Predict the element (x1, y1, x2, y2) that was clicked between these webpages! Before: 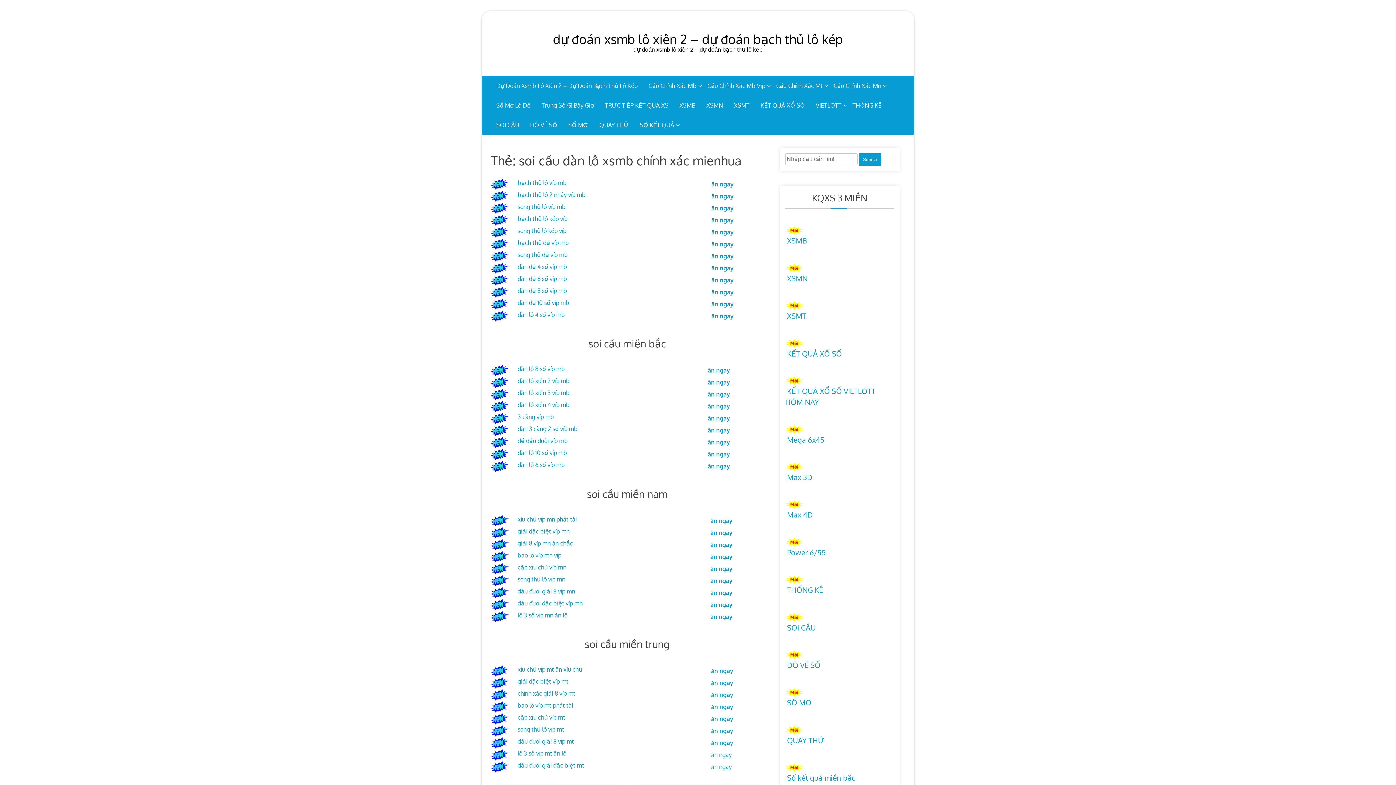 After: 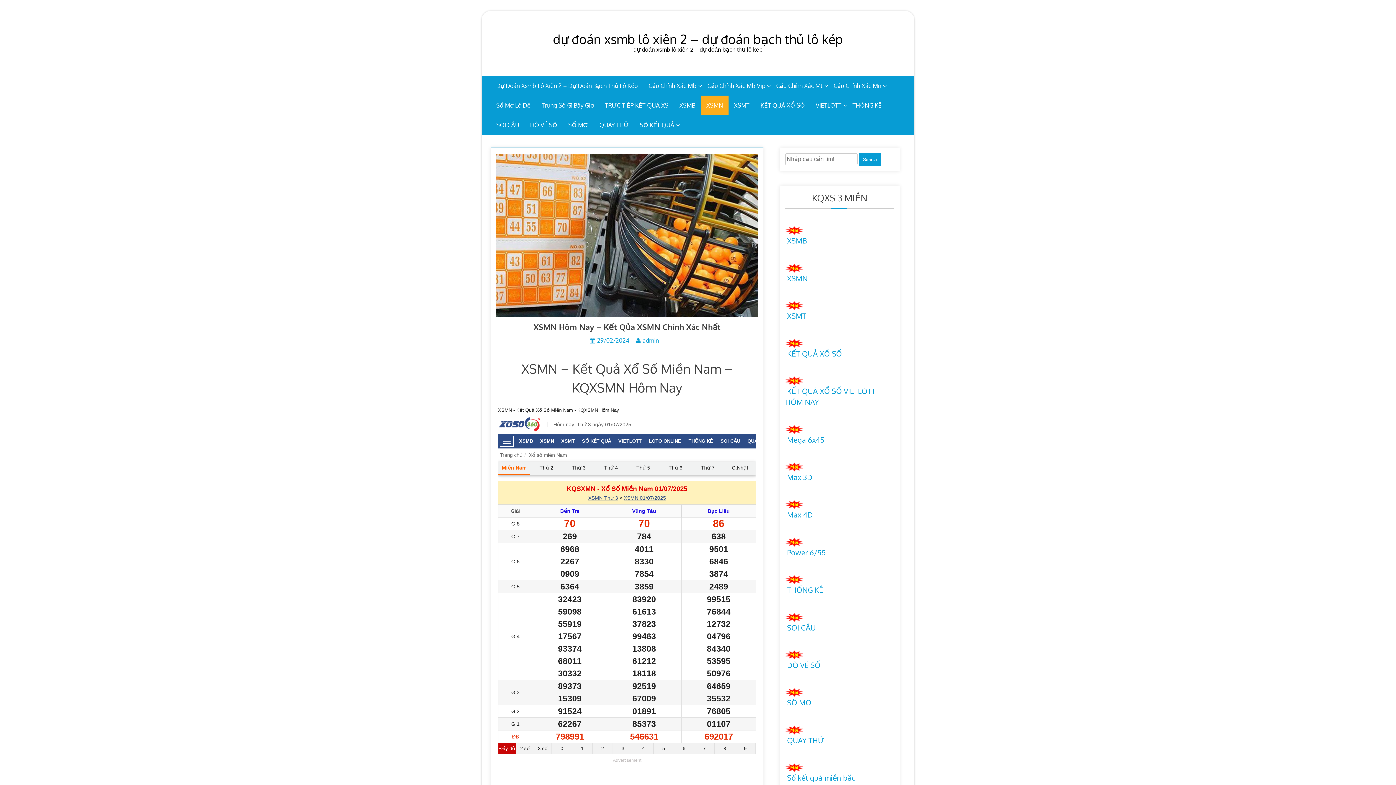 Action: bbox: (701, 95, 728, 115) label: XSMN